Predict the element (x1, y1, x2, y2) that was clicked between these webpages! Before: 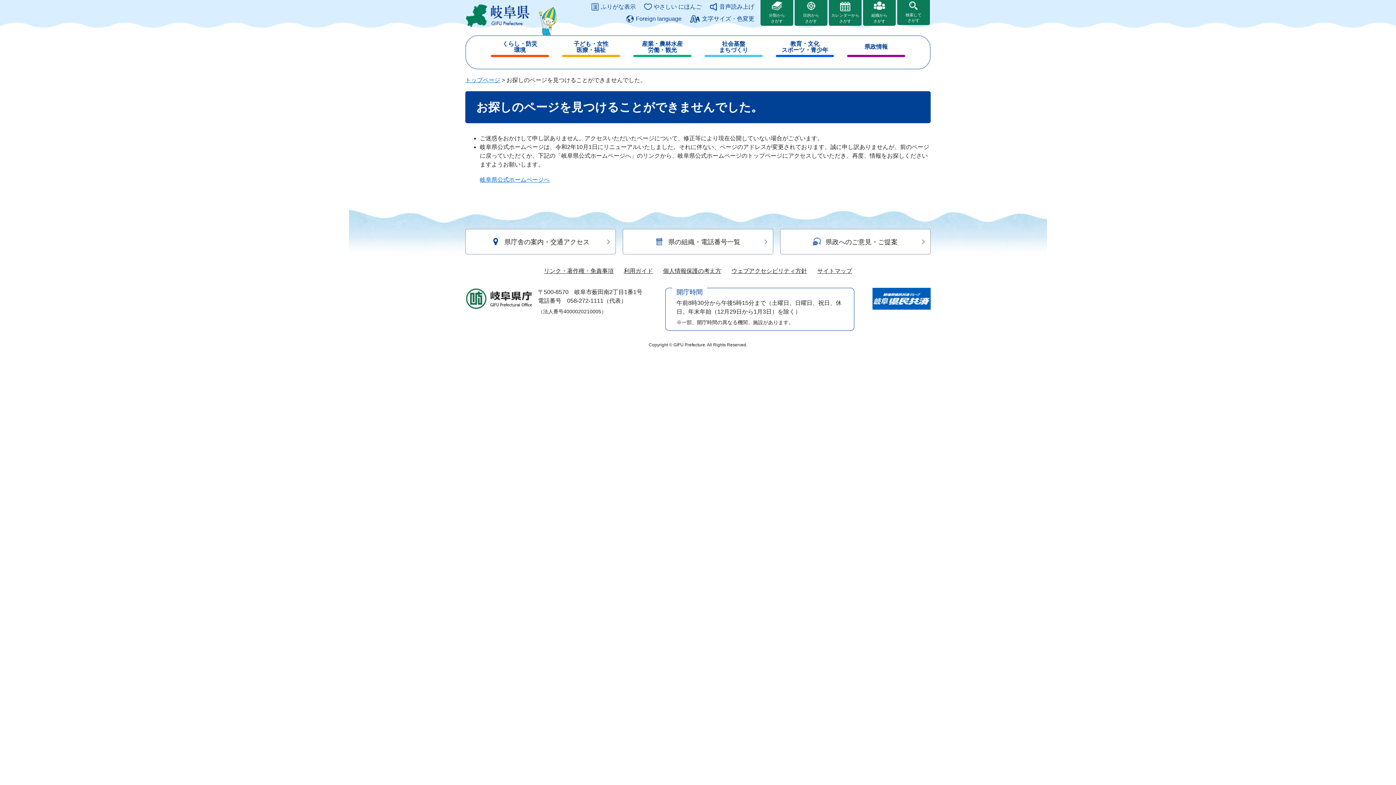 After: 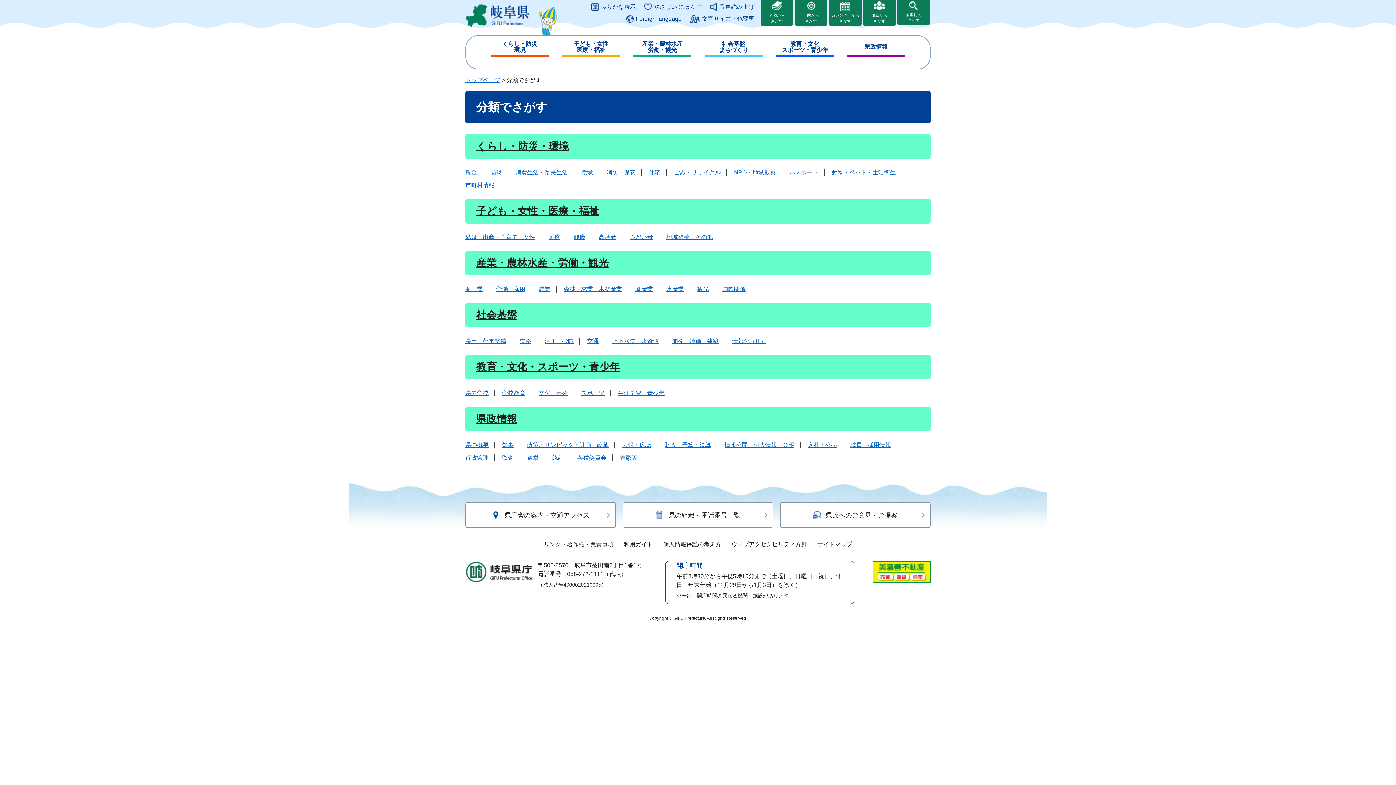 Action: bbox: (760, 0, 793, 25) label: 分類から
さがす